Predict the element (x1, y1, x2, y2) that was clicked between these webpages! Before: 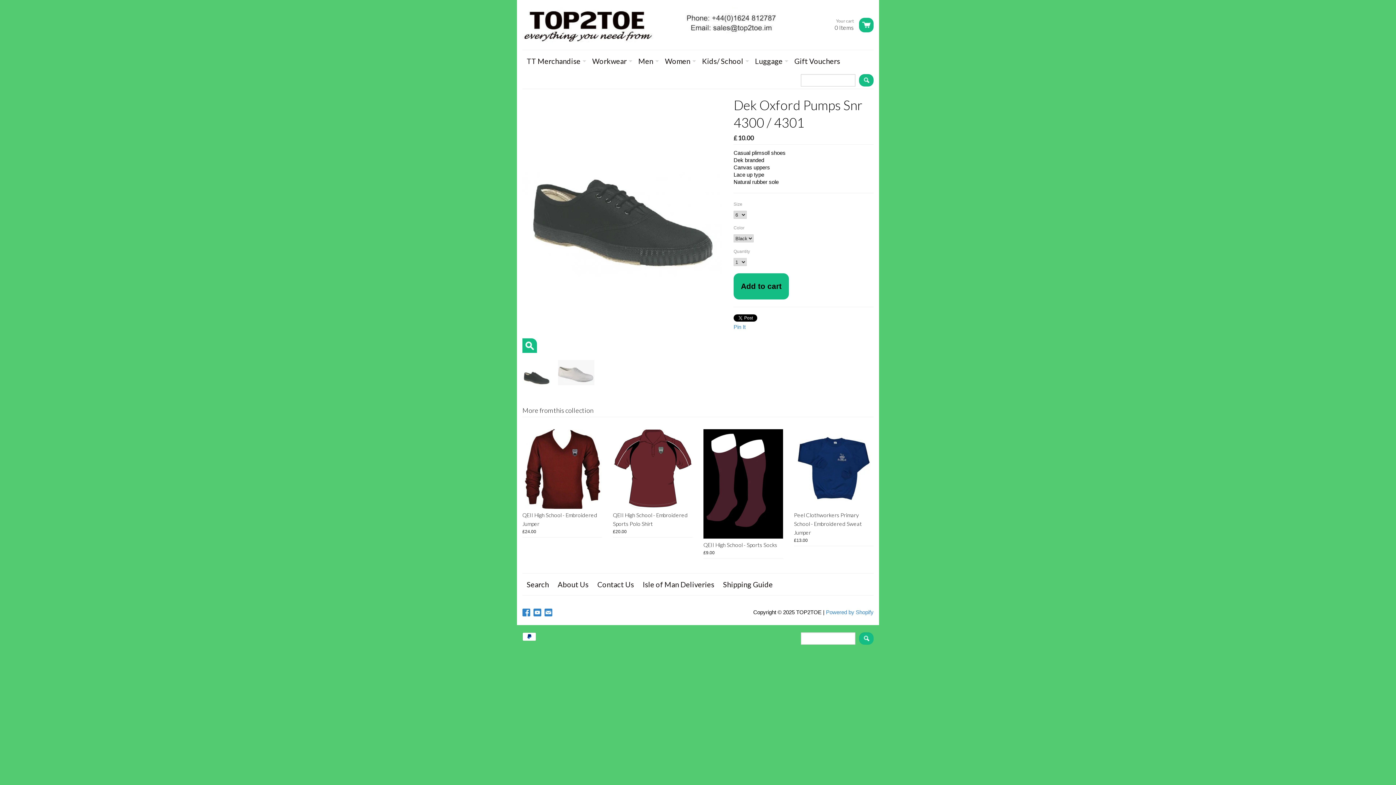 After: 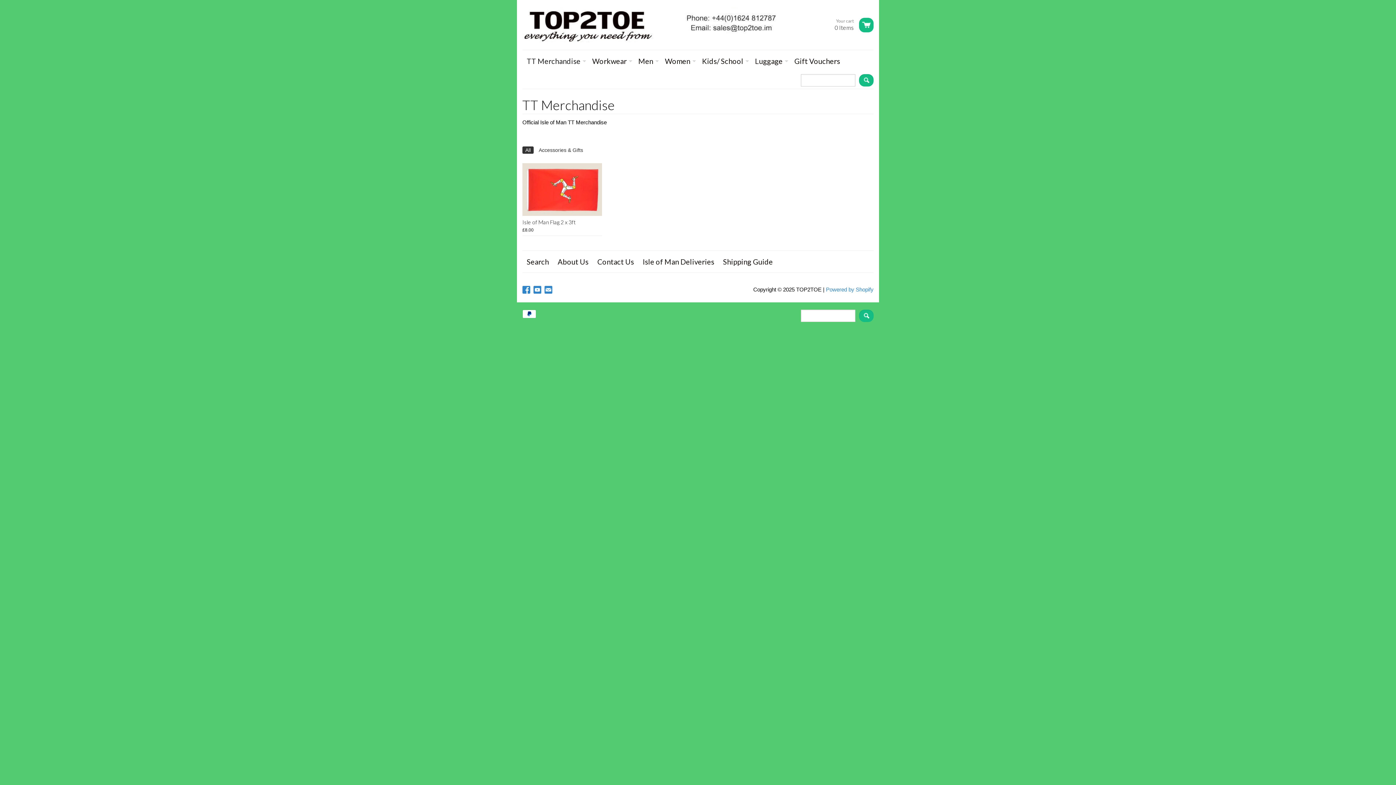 Action: label: TT Merchandise bbox: (522, 50, 588, 72)